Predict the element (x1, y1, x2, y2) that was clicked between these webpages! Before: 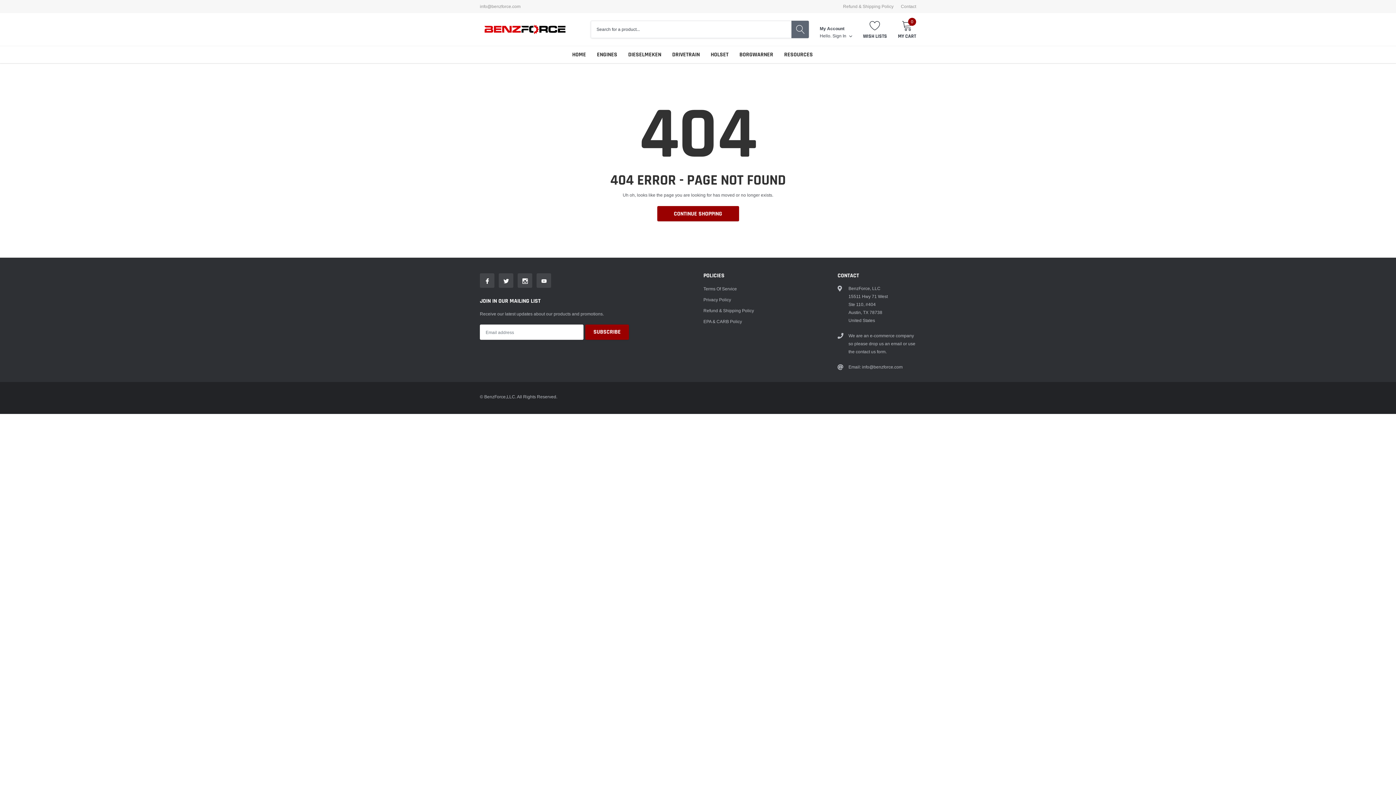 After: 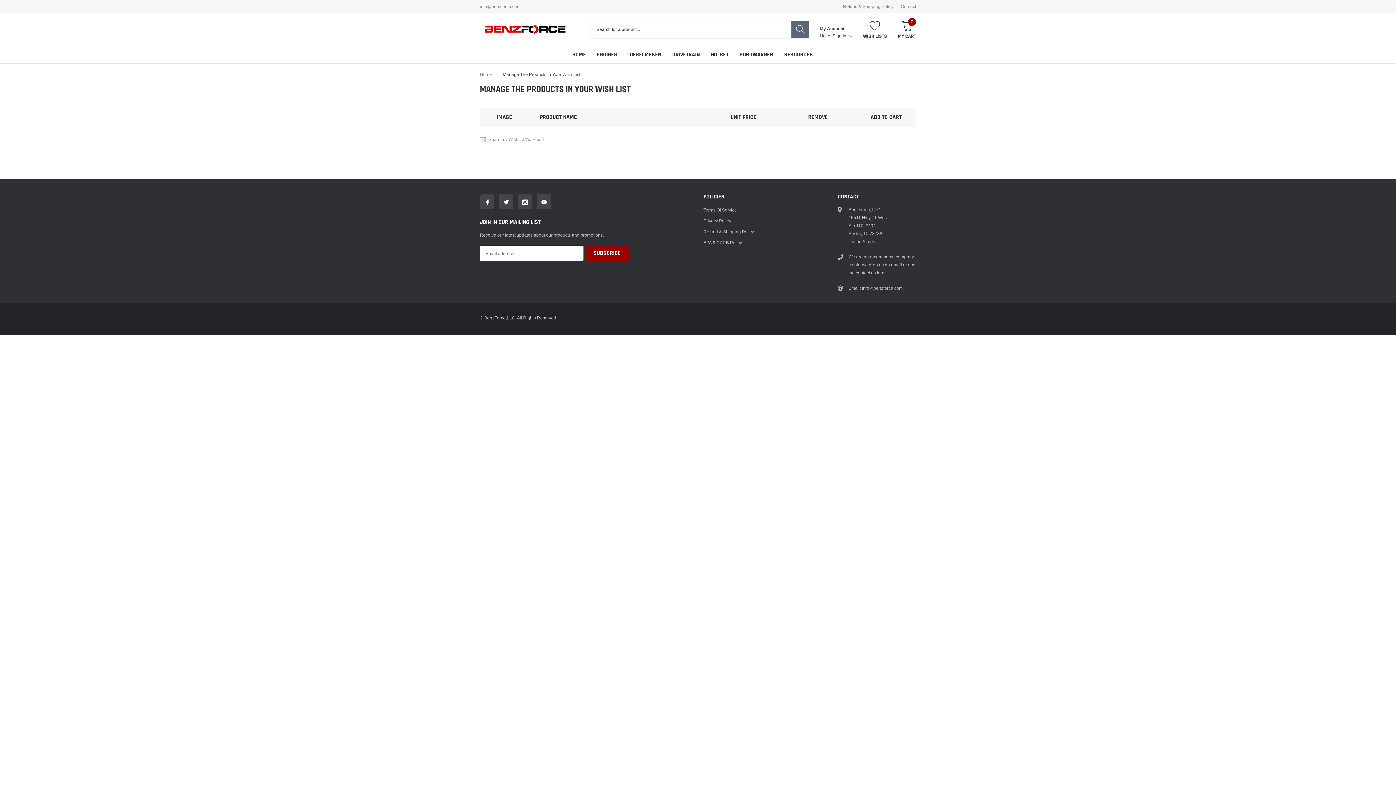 Action: bbox: (863, 20, 887, 38) label: link